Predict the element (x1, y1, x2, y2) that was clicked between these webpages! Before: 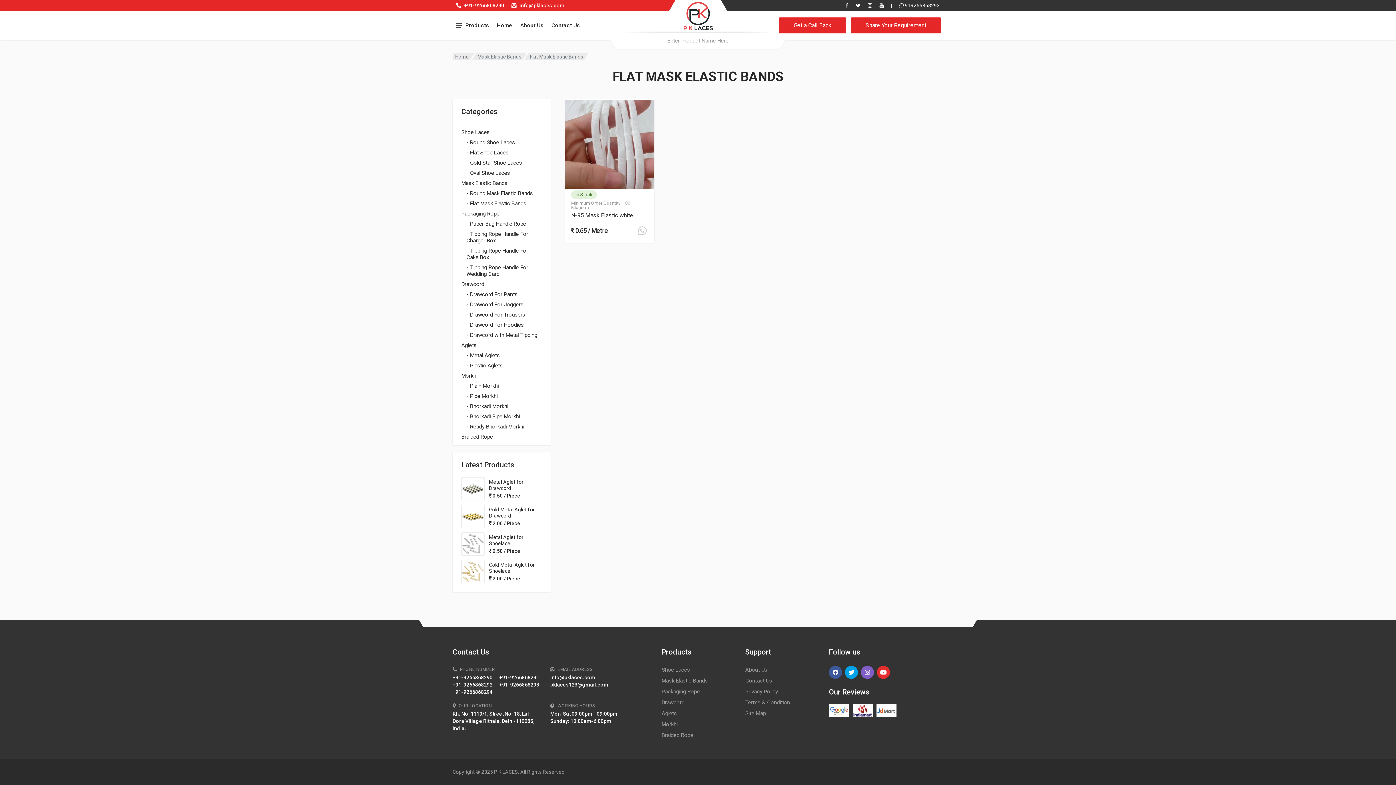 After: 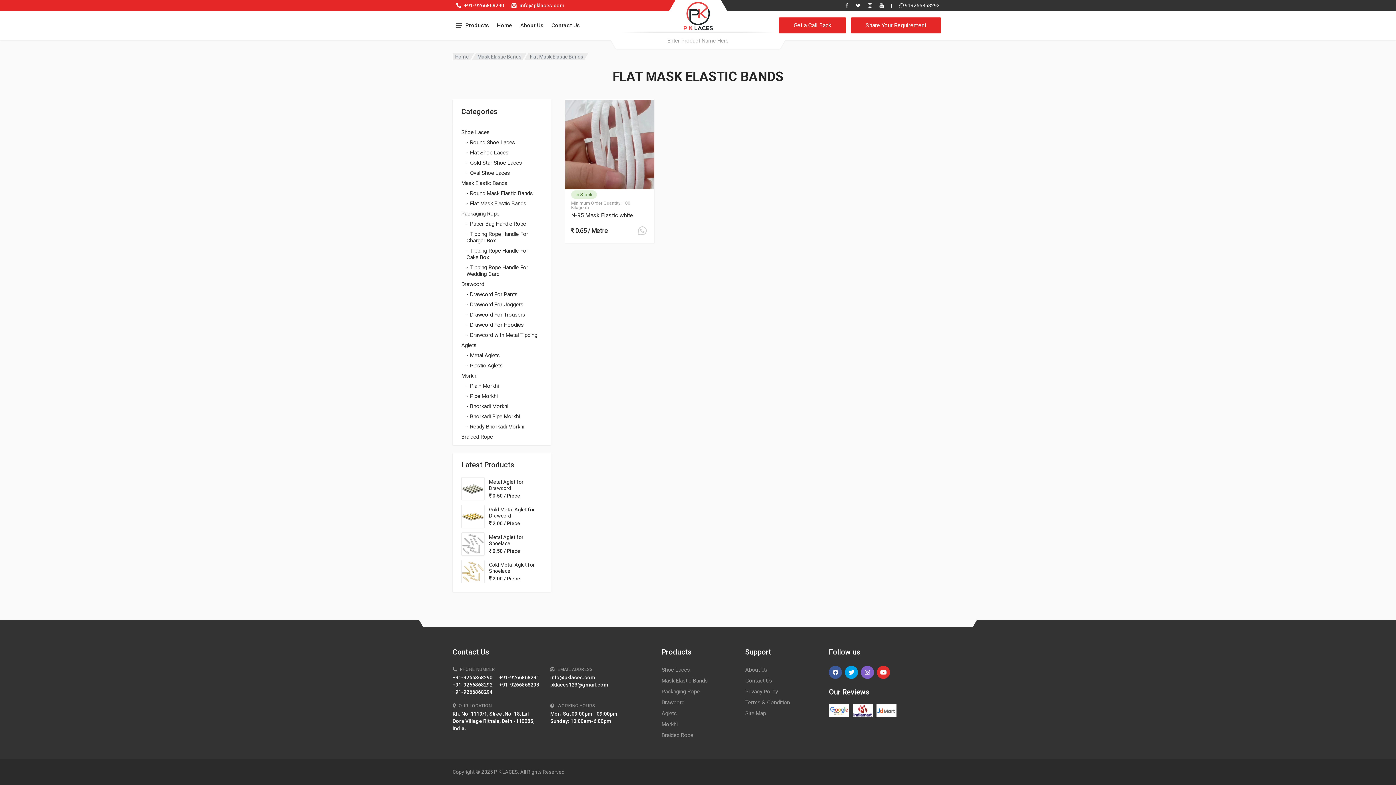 Action: bbox: (845, 2, 848, 8)